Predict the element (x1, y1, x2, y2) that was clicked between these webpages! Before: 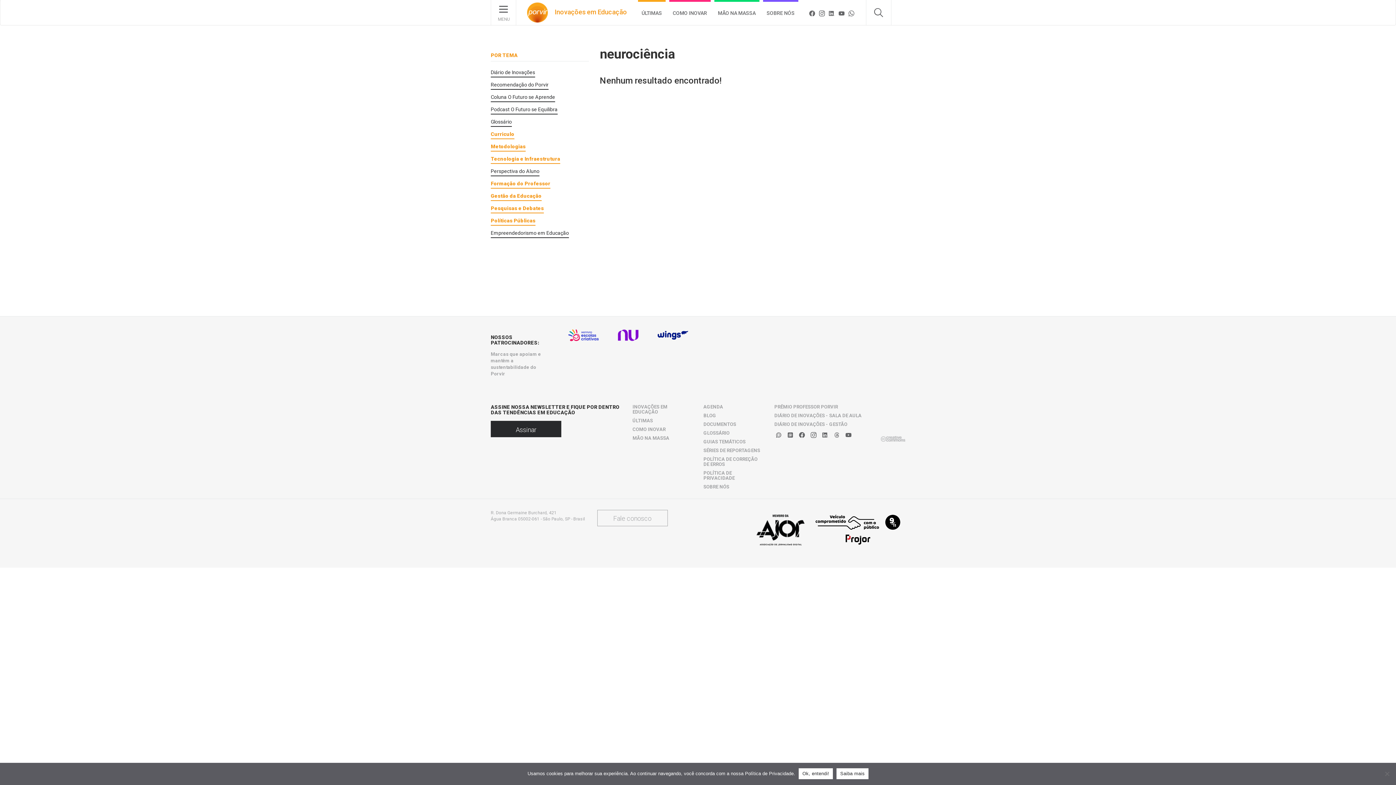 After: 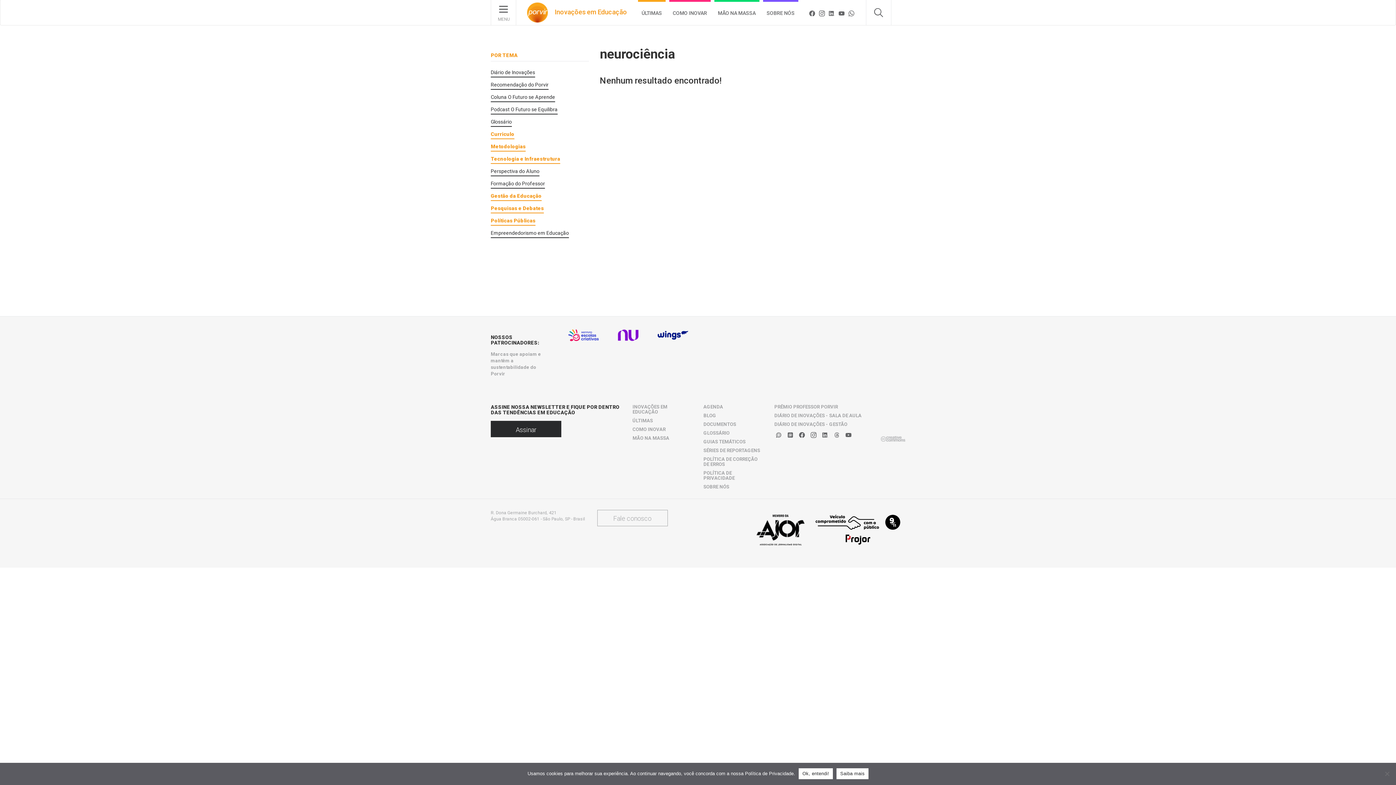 Action: label: Formação do Professor bbox: (490, 180, 569, 188)